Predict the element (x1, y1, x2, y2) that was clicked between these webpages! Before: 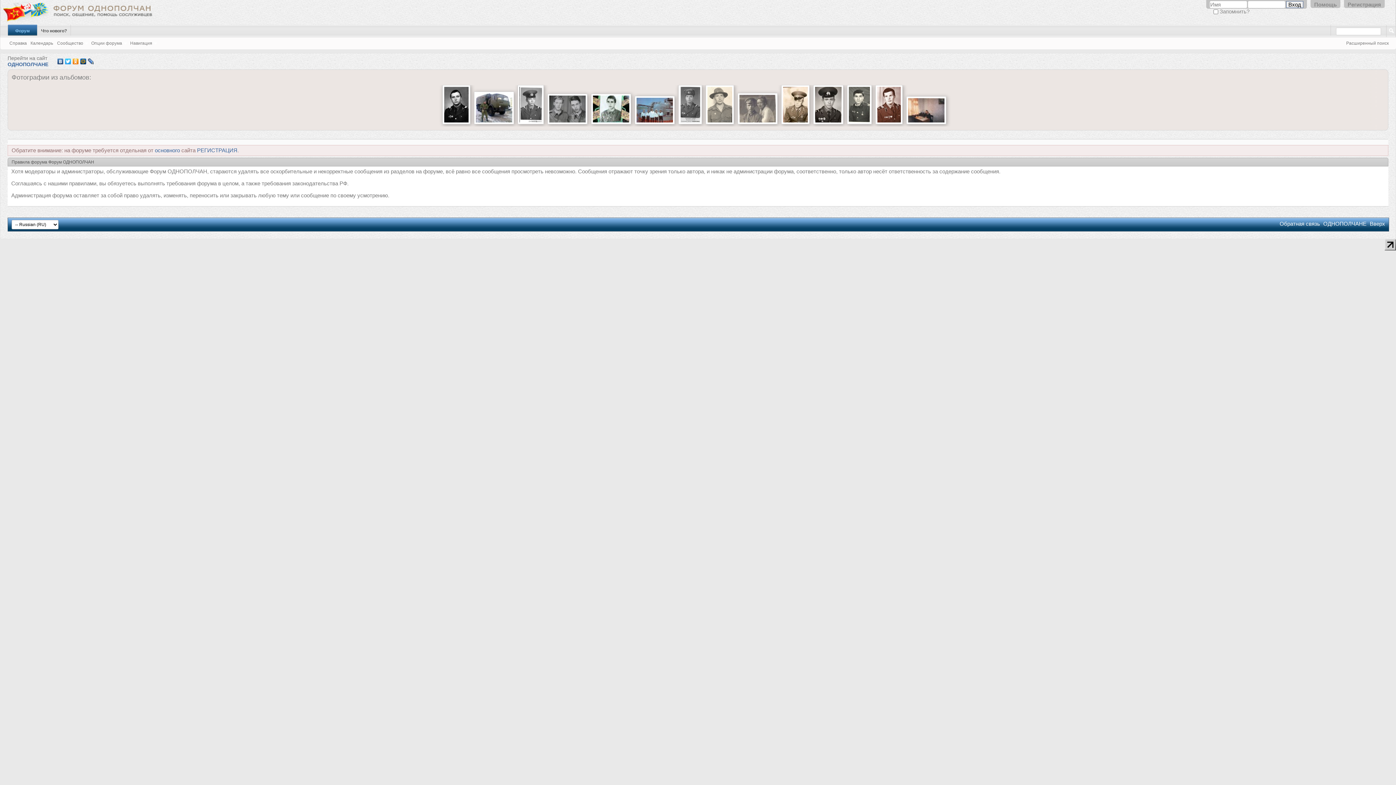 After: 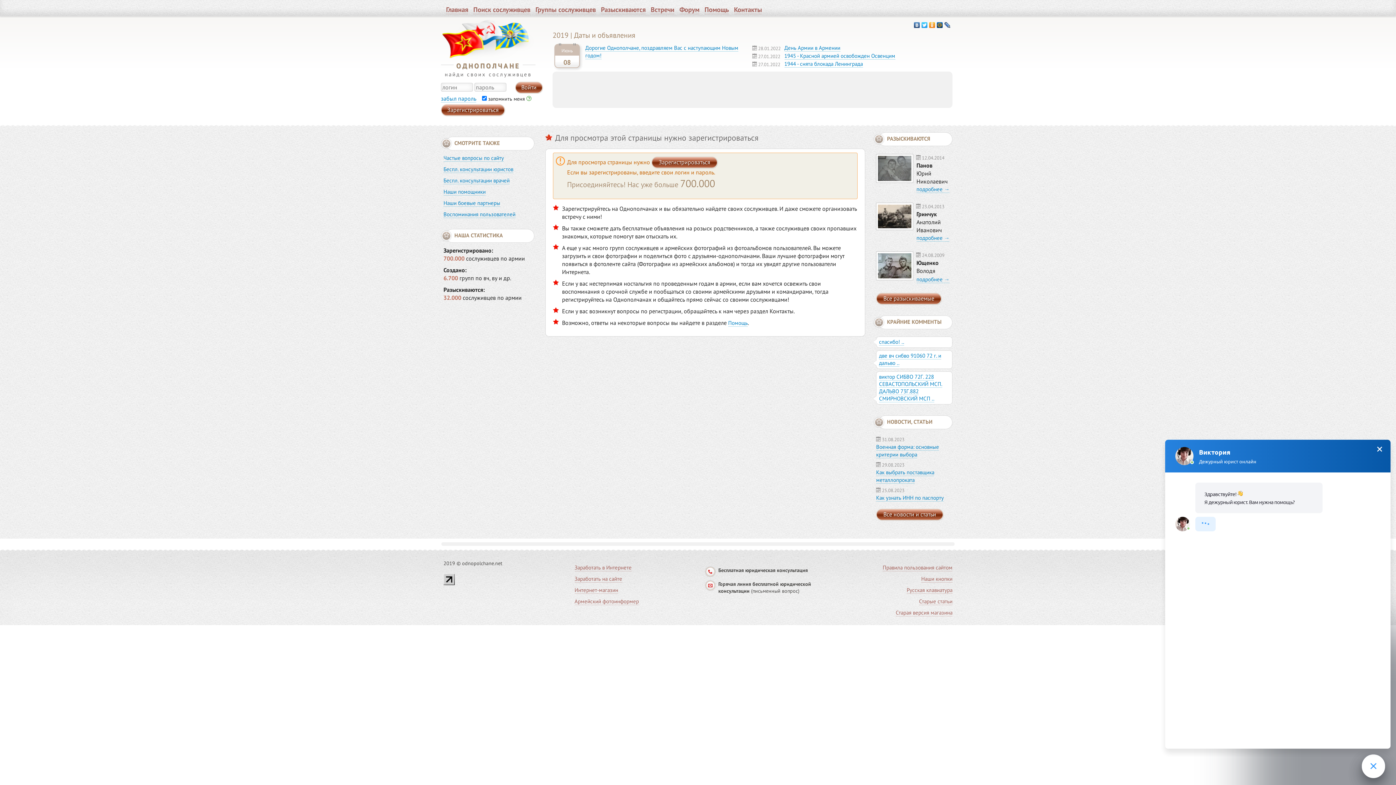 Action: bbox: (517, 121, 543, 127)